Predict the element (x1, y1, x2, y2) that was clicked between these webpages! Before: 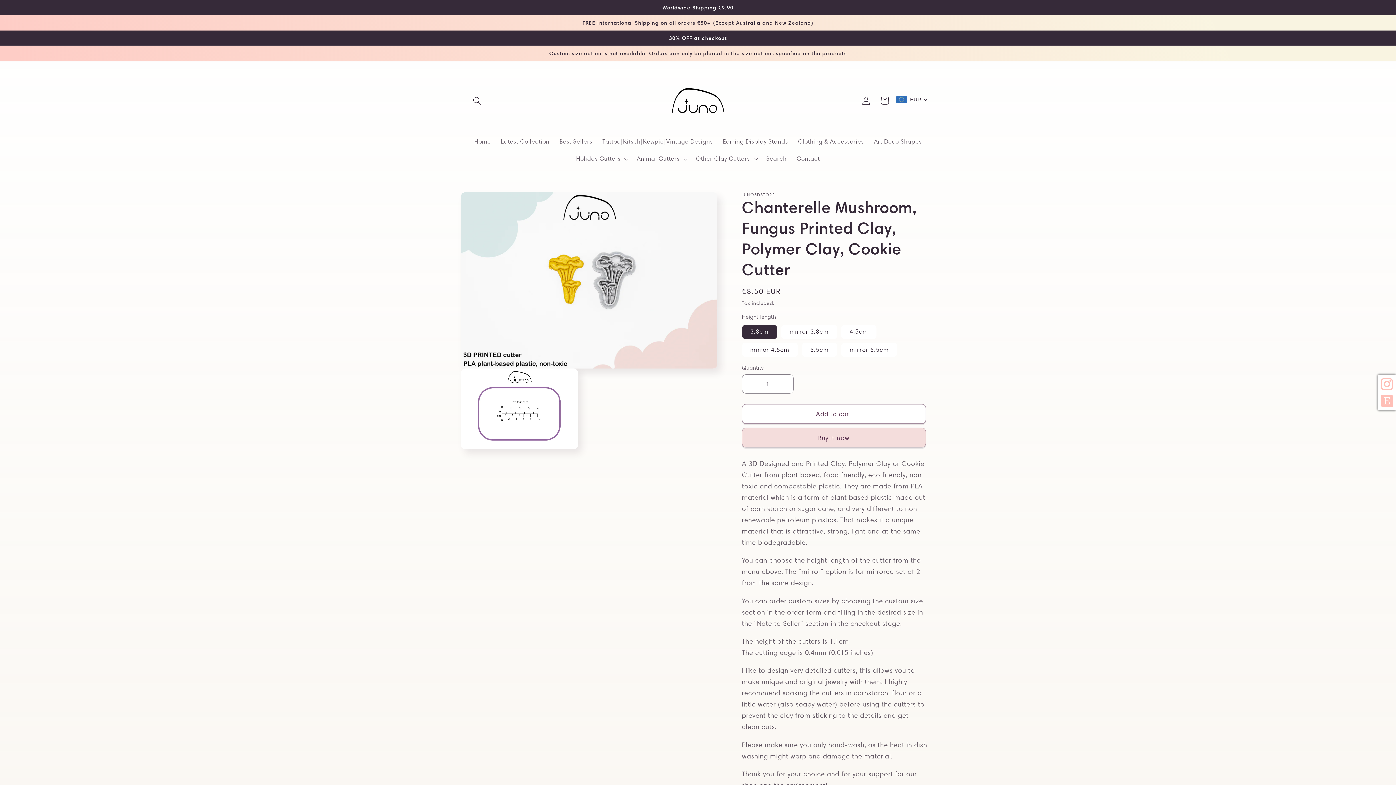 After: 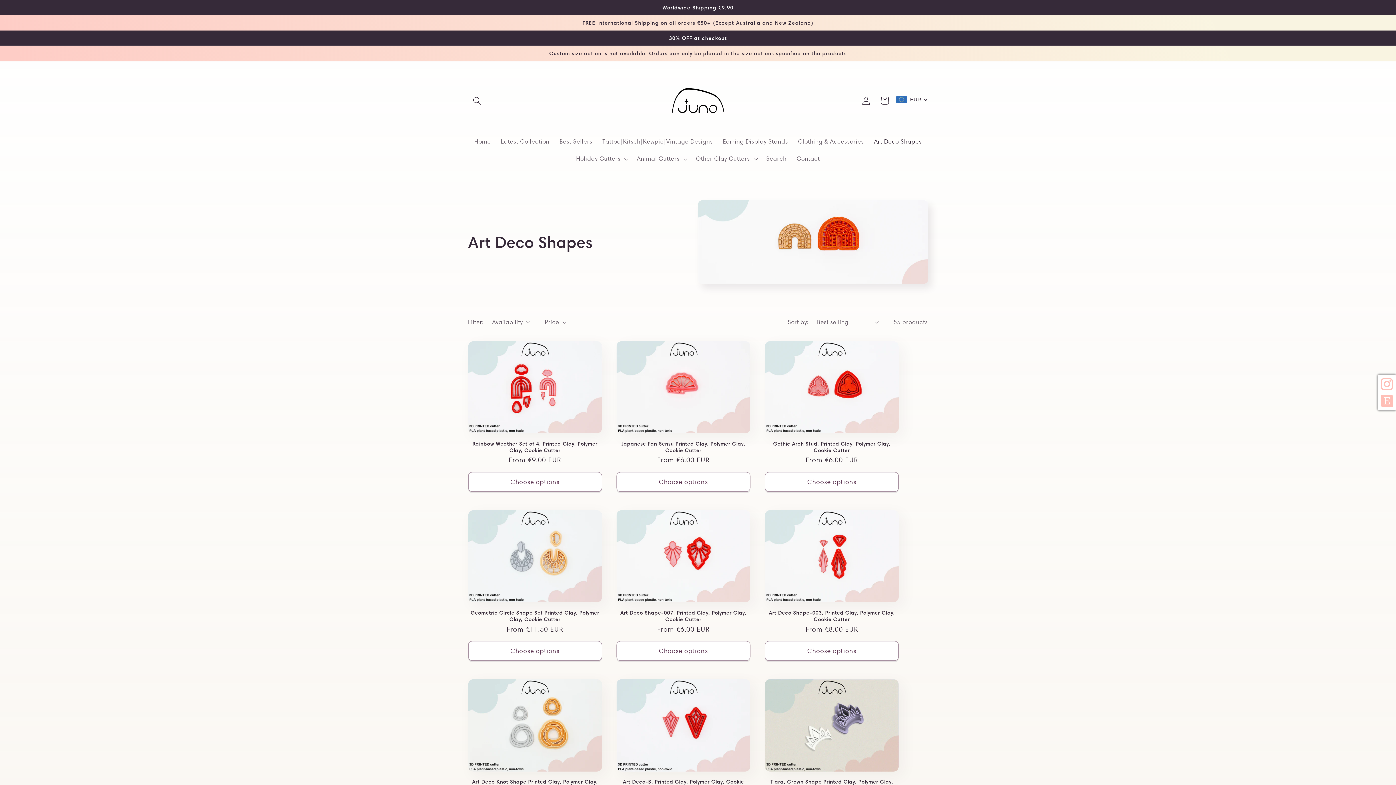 Action: label: Art Deco Shapes bbox: (869, 133, 927, 150)